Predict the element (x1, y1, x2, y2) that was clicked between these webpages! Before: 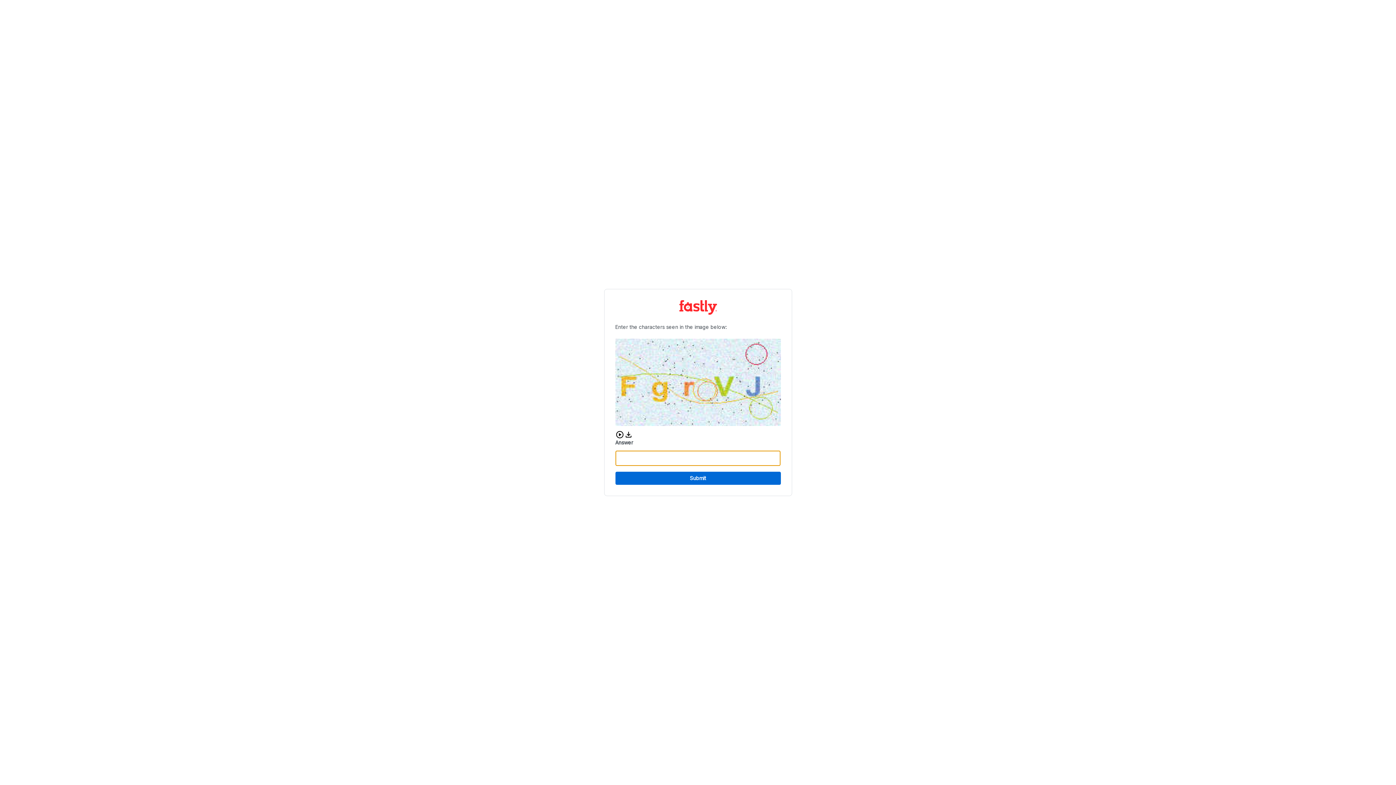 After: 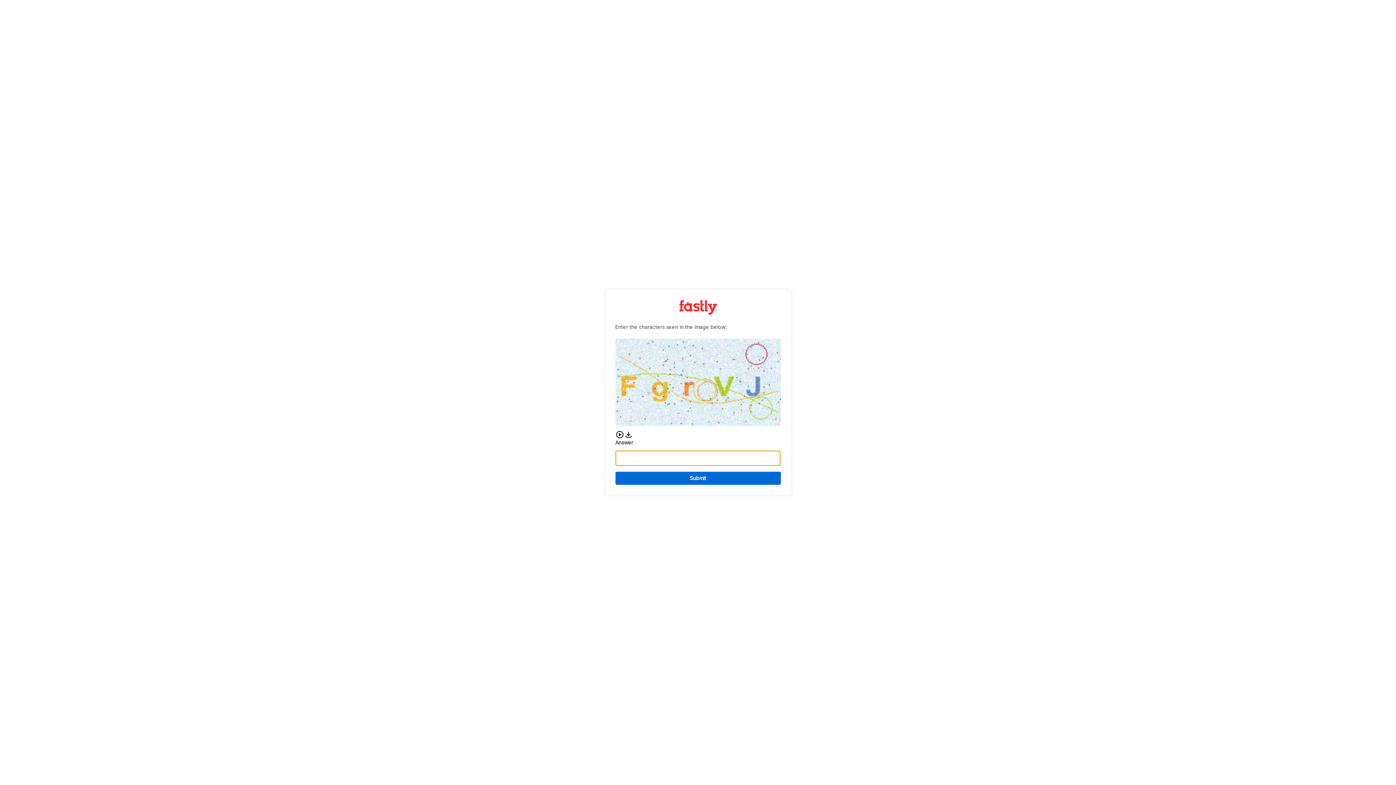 Action: label: Submit bbox: (615, 472, 780, 485)